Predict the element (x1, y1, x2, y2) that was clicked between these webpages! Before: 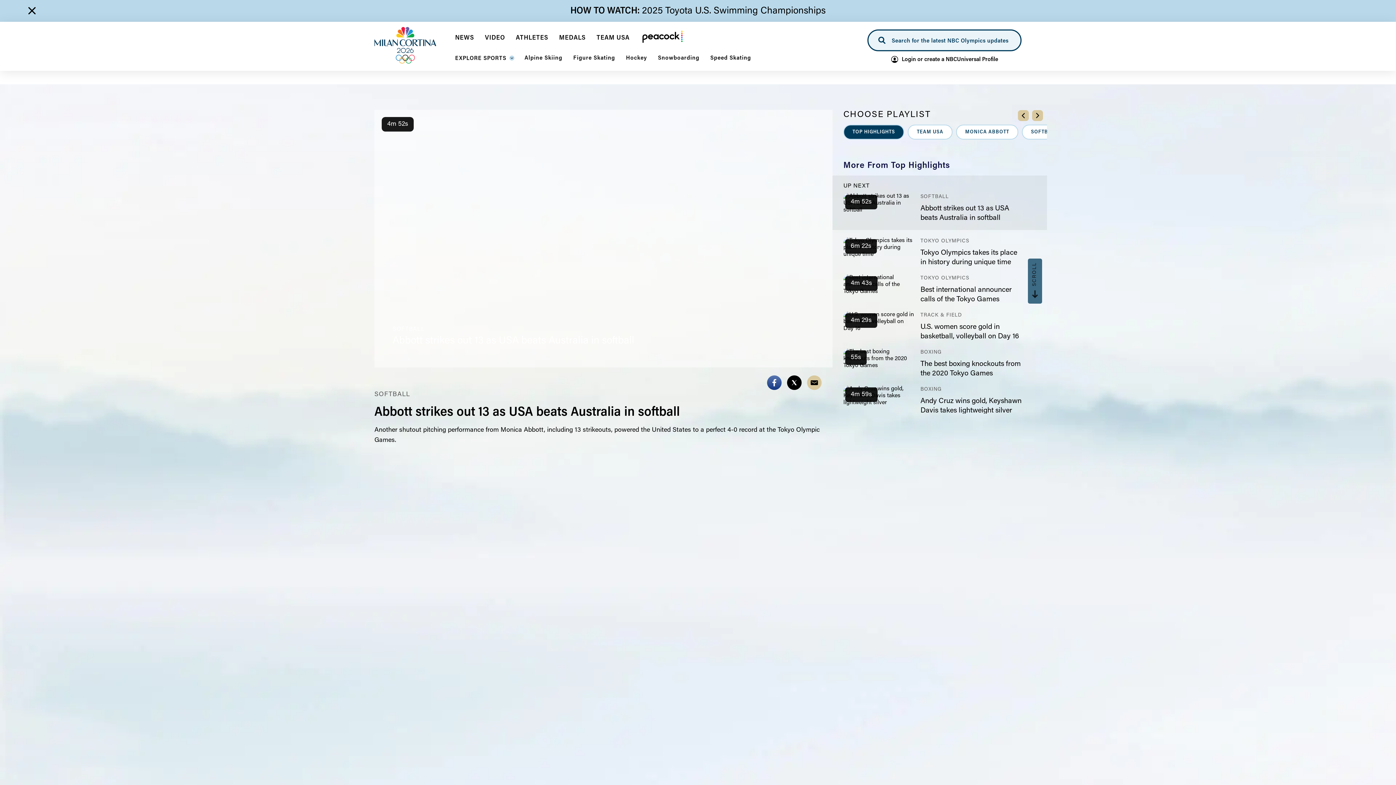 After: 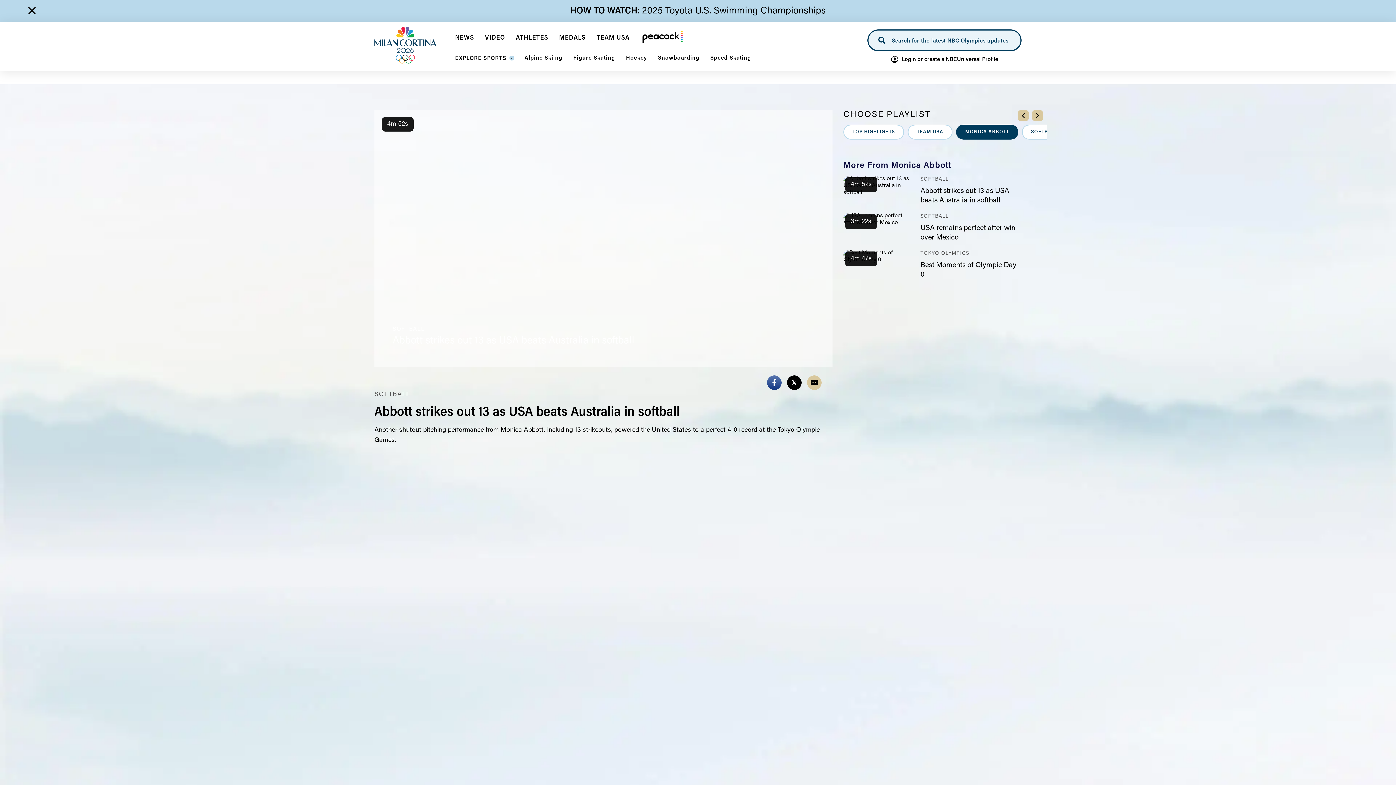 Action: bbox: (956, 124, 1018, 139) label: MONICA ABBOTT